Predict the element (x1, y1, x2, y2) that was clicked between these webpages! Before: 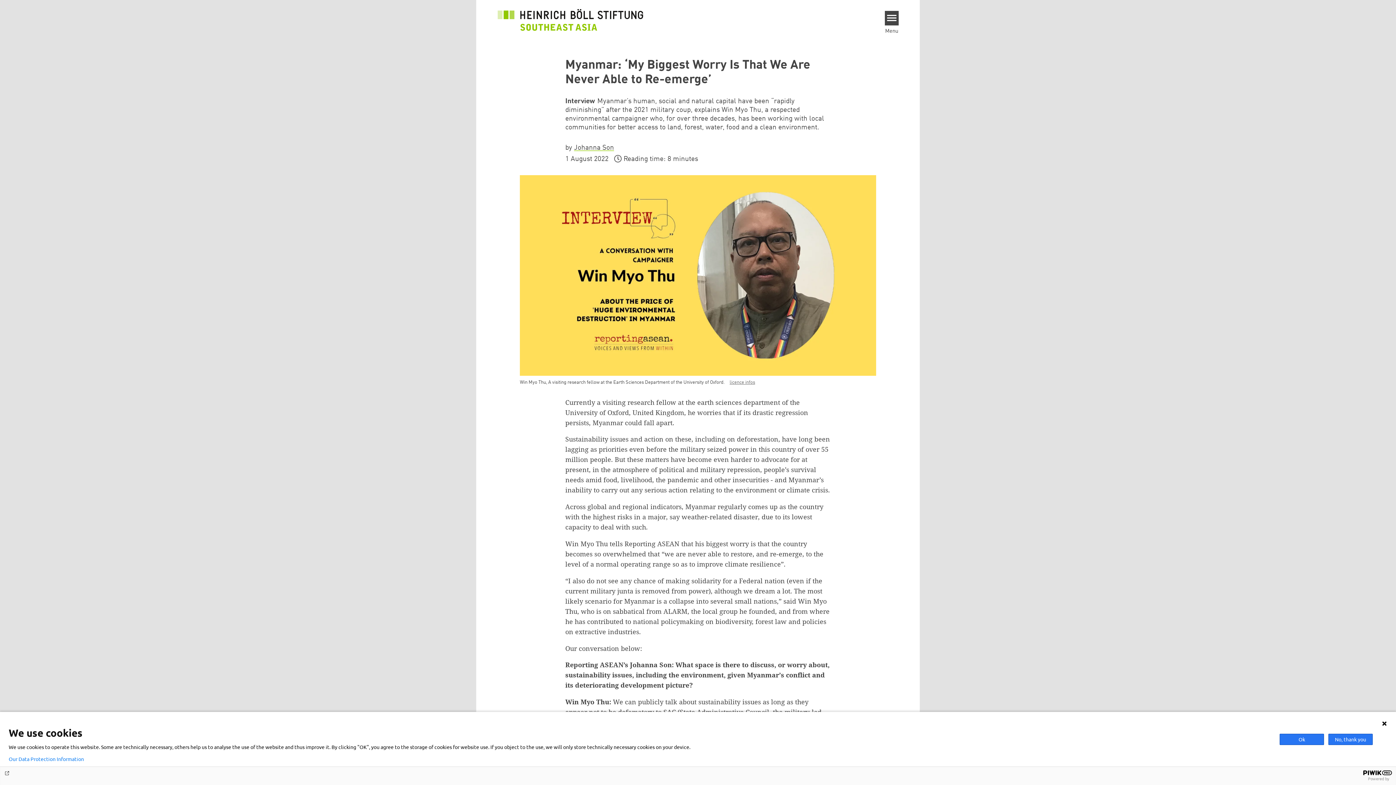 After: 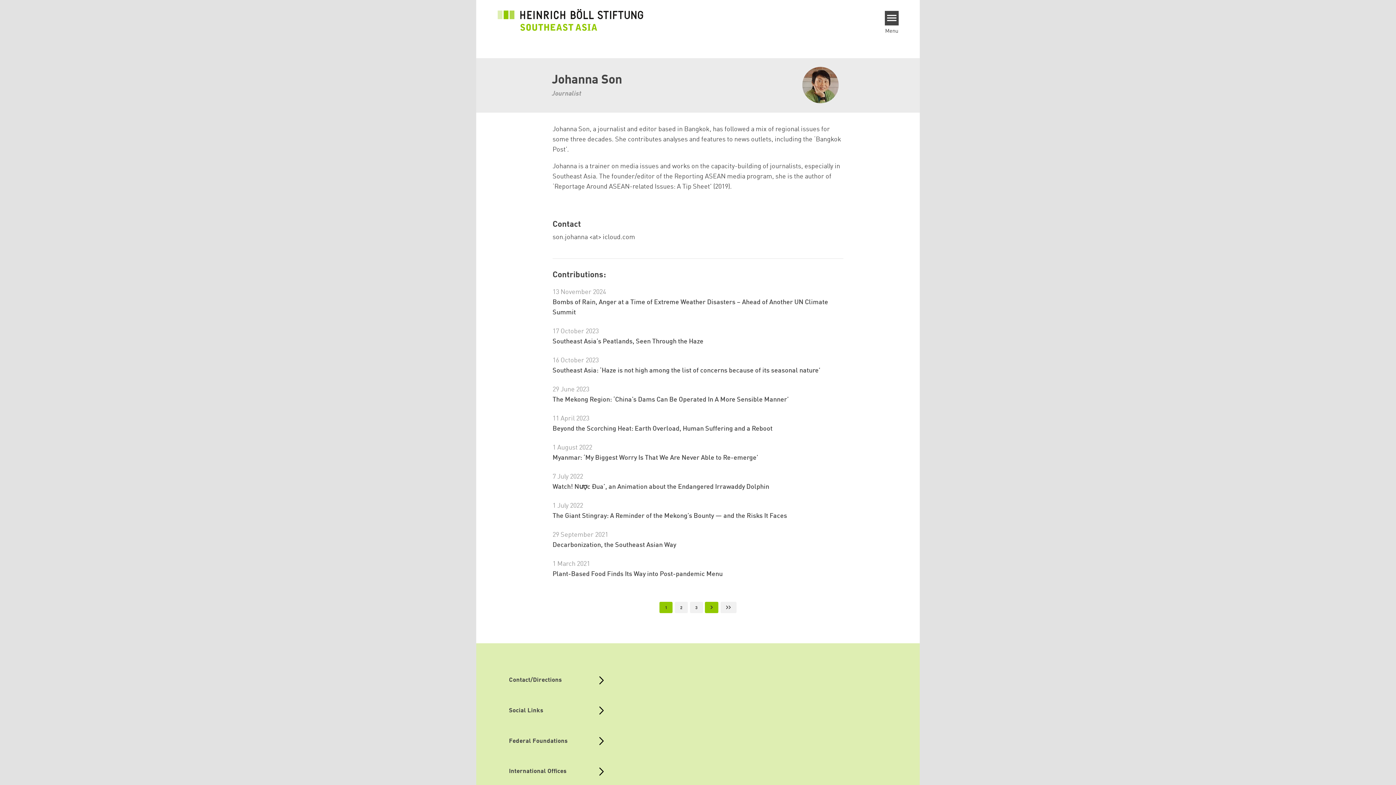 Action: bbox: (574, 144, 614, 151) label: Johanna Son